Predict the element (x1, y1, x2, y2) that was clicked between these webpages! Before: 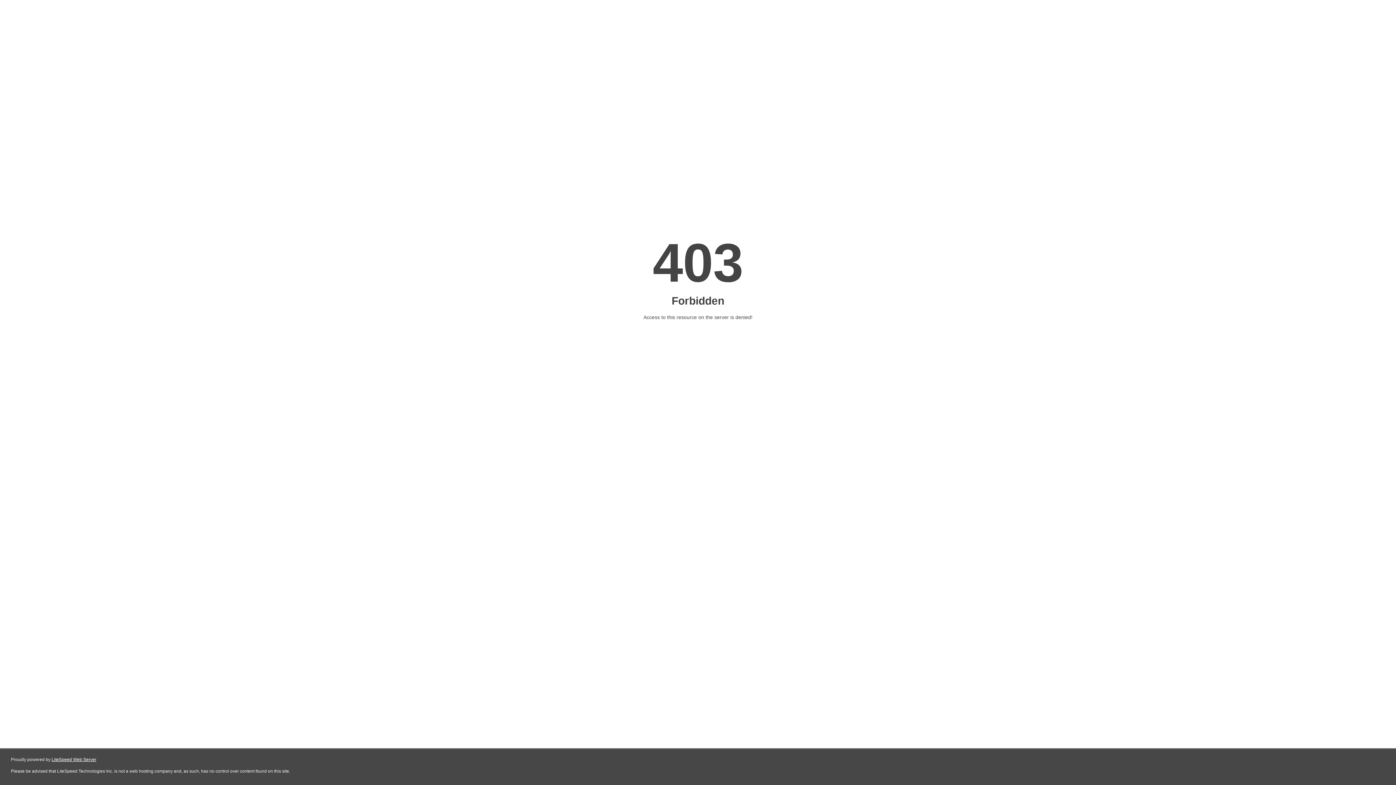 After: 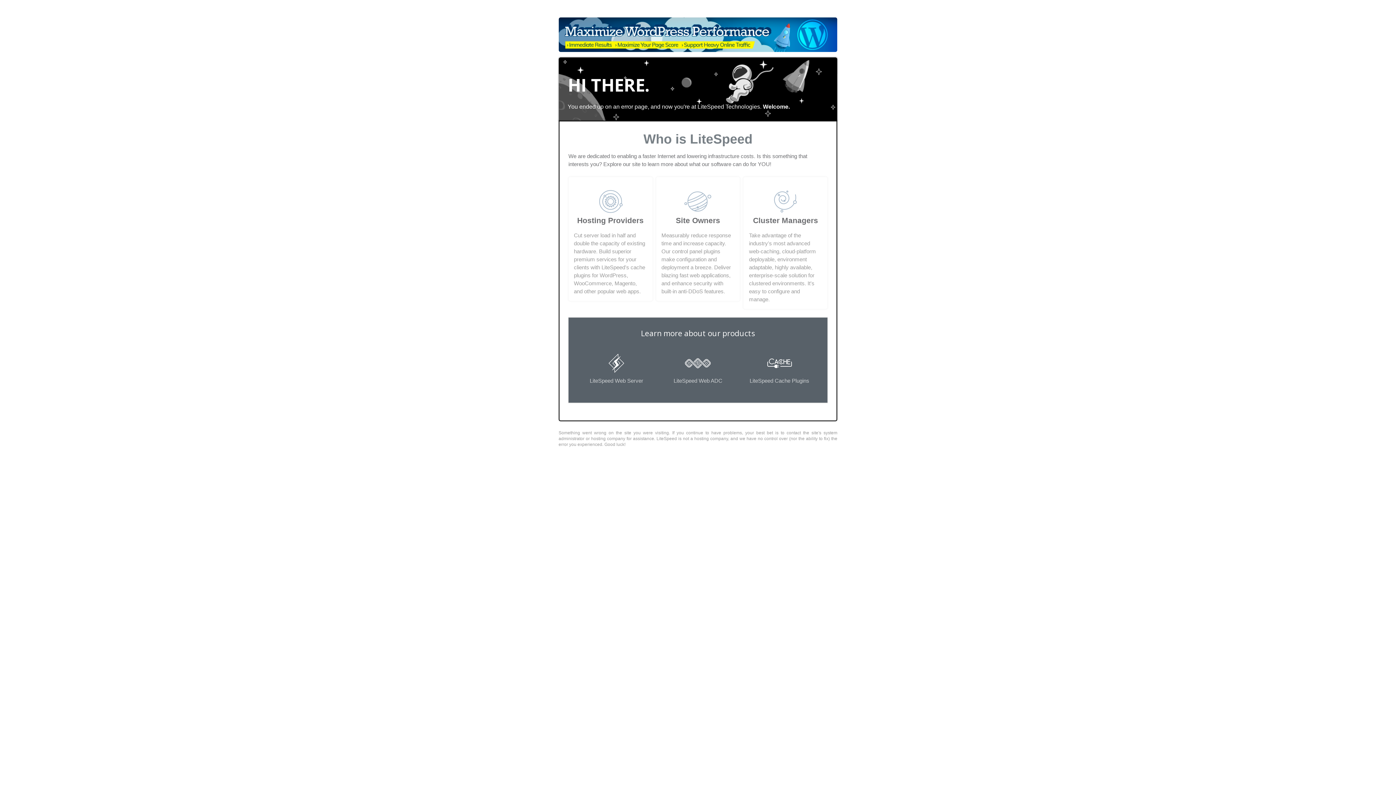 Action: bbox: (51, 757, 96, 762) label: LiteSpeed Web Server